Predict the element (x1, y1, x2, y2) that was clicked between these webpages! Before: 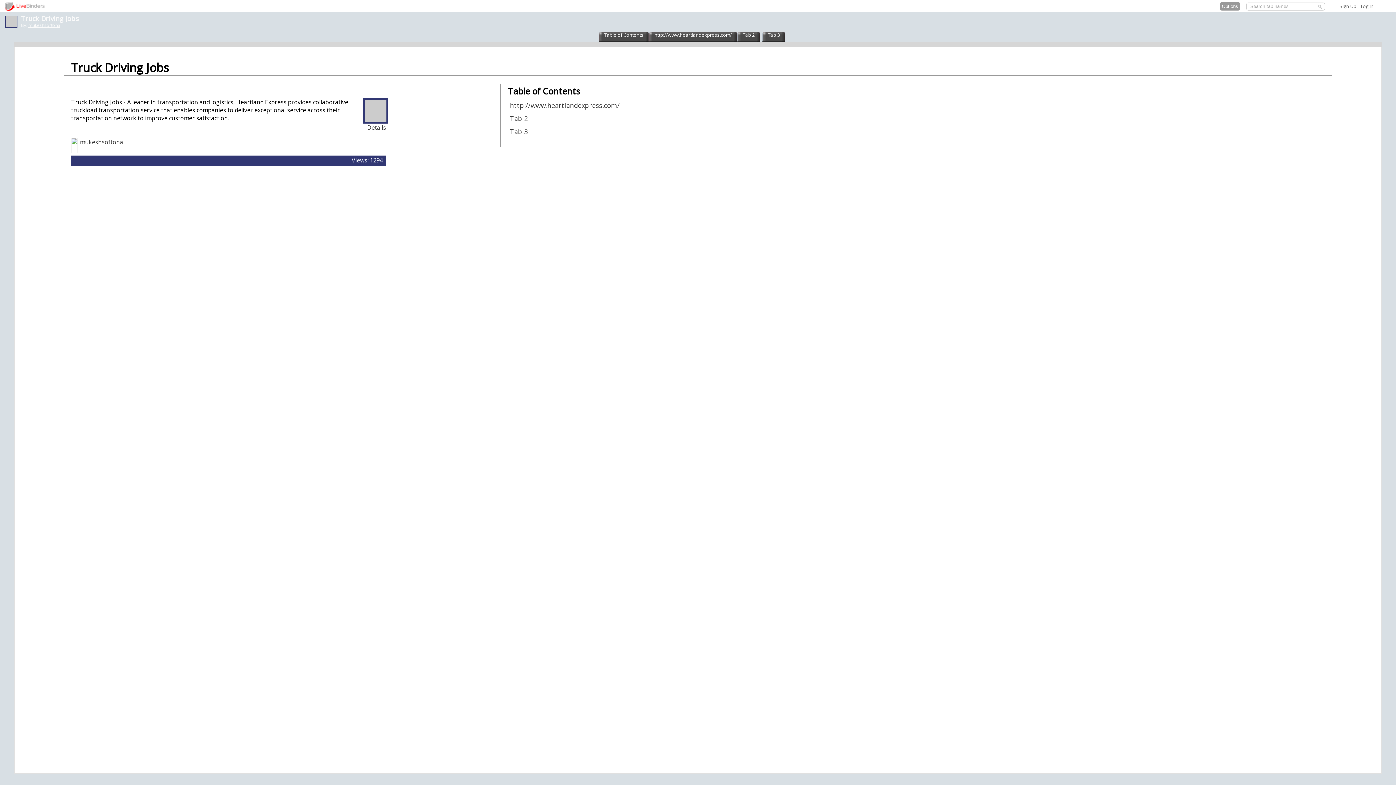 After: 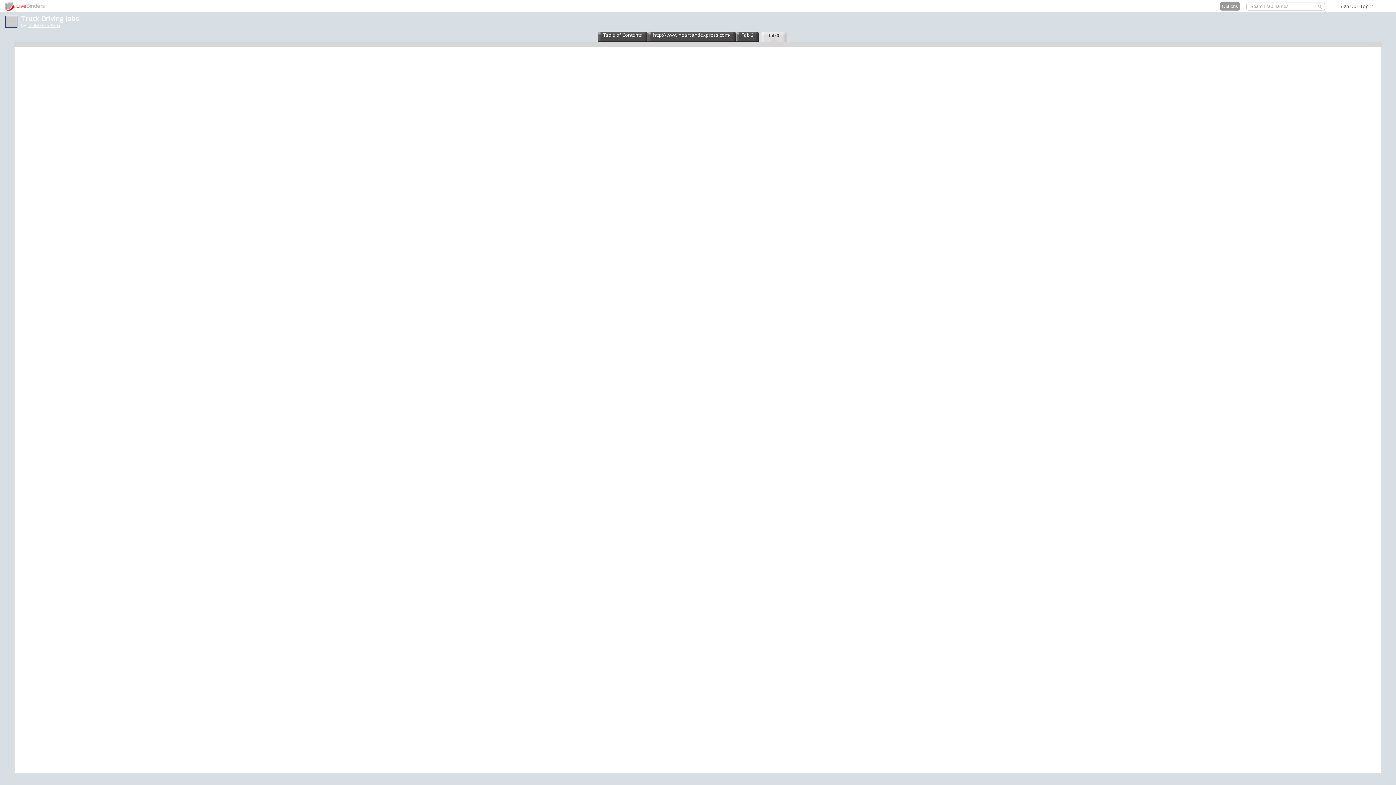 Action: label: Tab 3 bbox: (510, 127, 527, 135)